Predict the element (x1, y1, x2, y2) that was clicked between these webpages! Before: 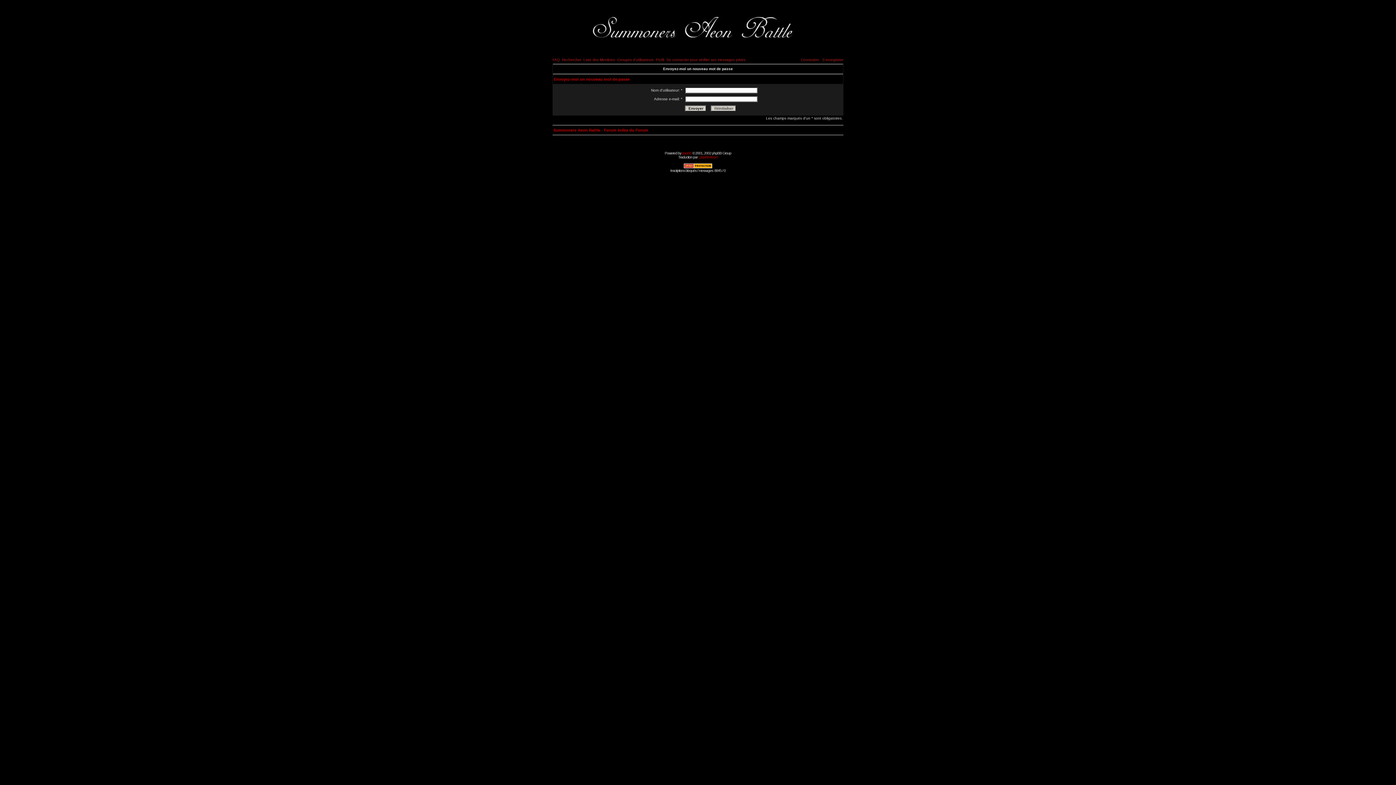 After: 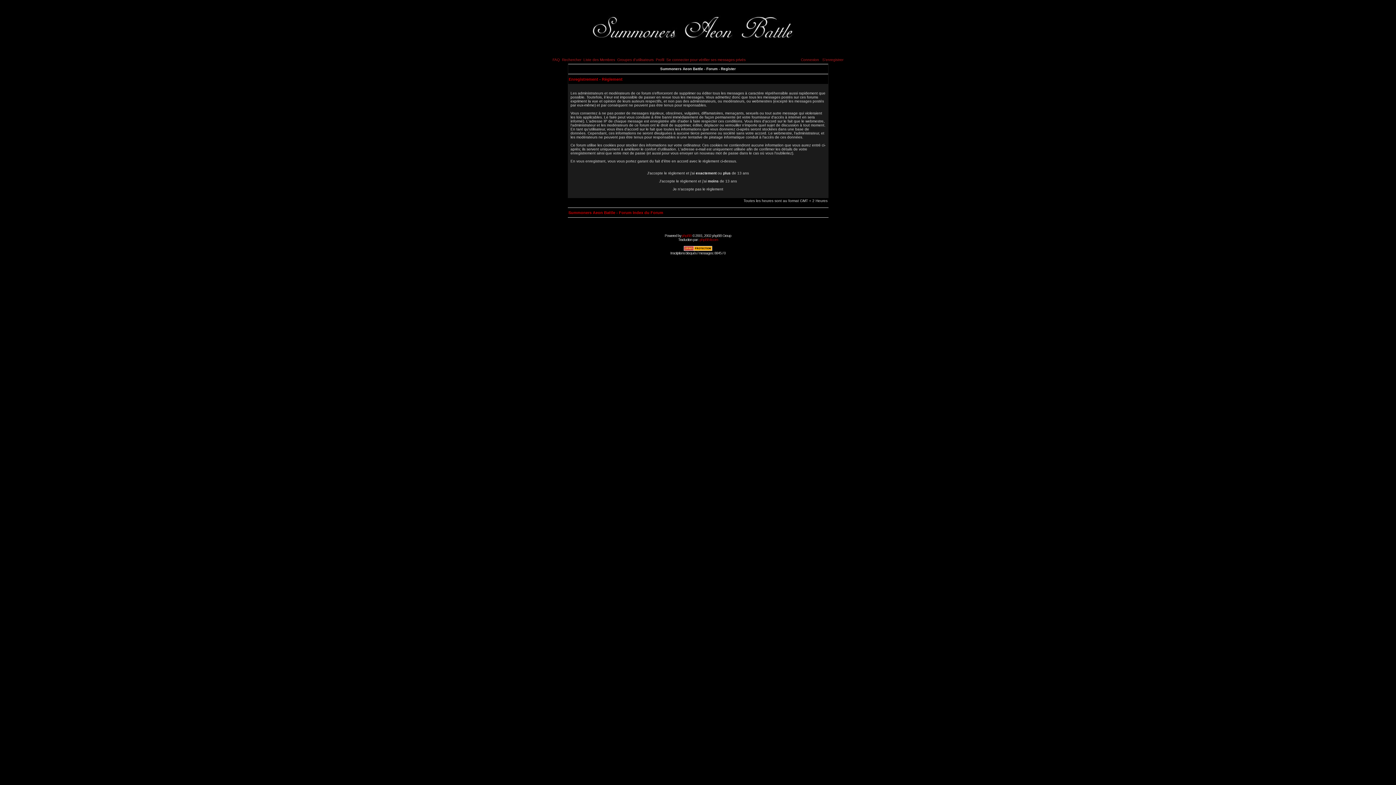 Action: bbox: (822, 57, 843, 61) label: S'enregistrer